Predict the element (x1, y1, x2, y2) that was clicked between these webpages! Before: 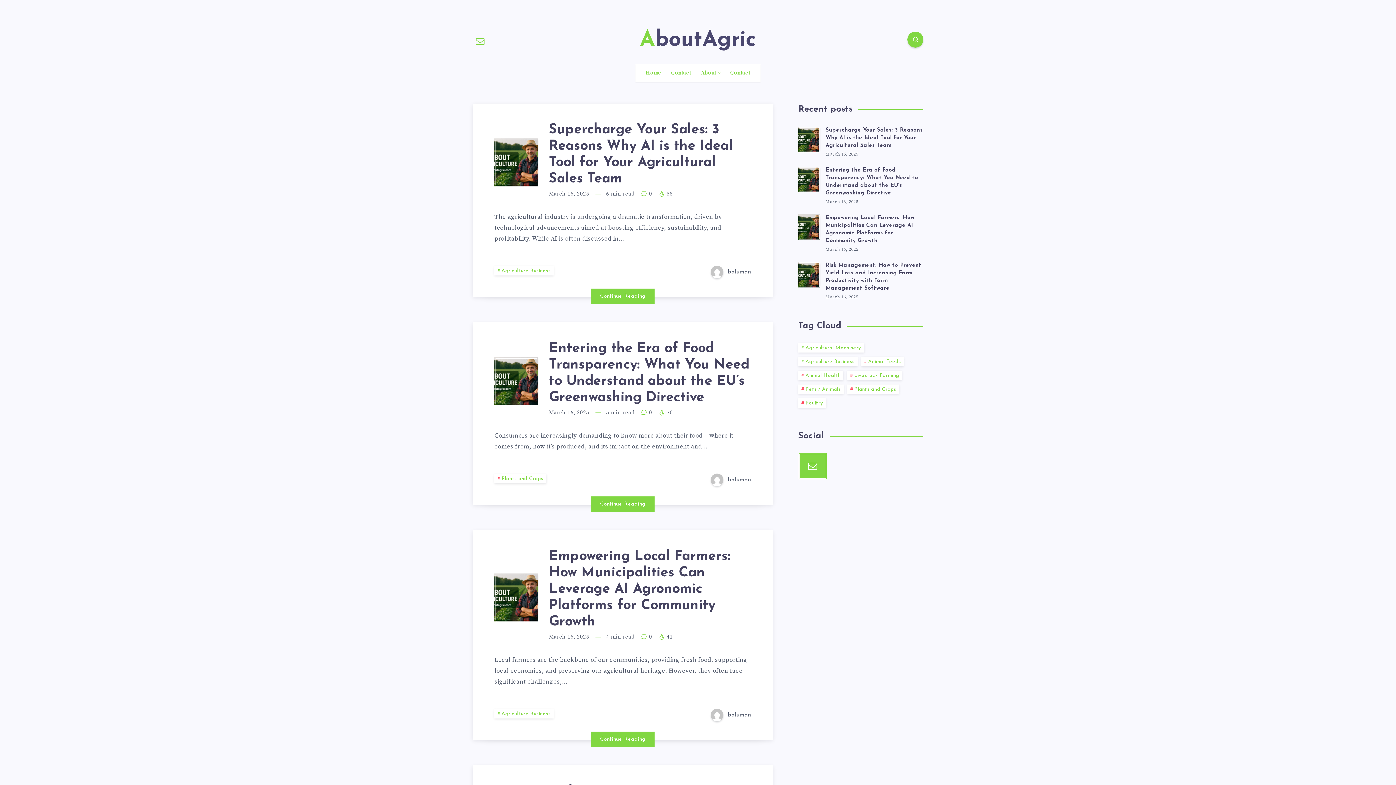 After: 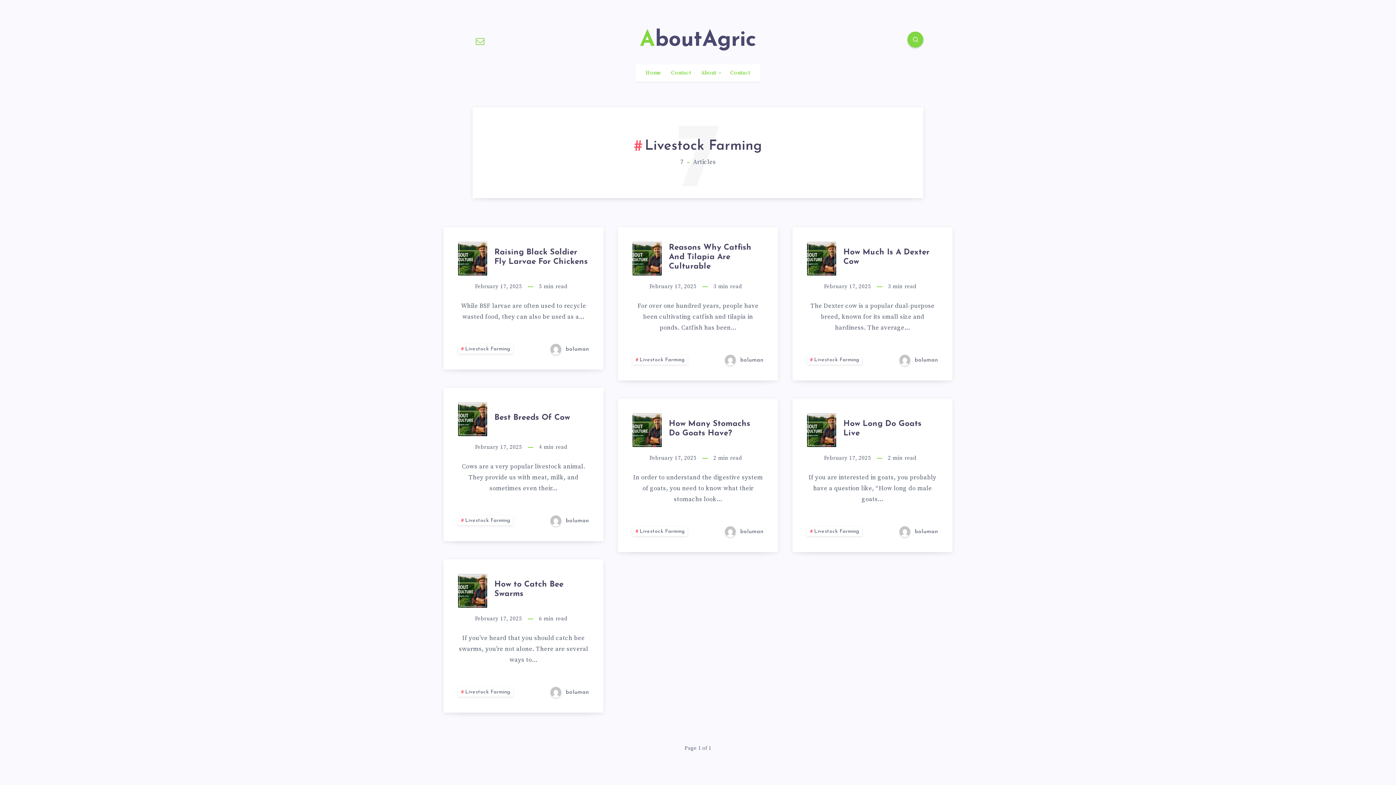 Action: bbox: (847, 370, 902, 380) label: Livestock Farming